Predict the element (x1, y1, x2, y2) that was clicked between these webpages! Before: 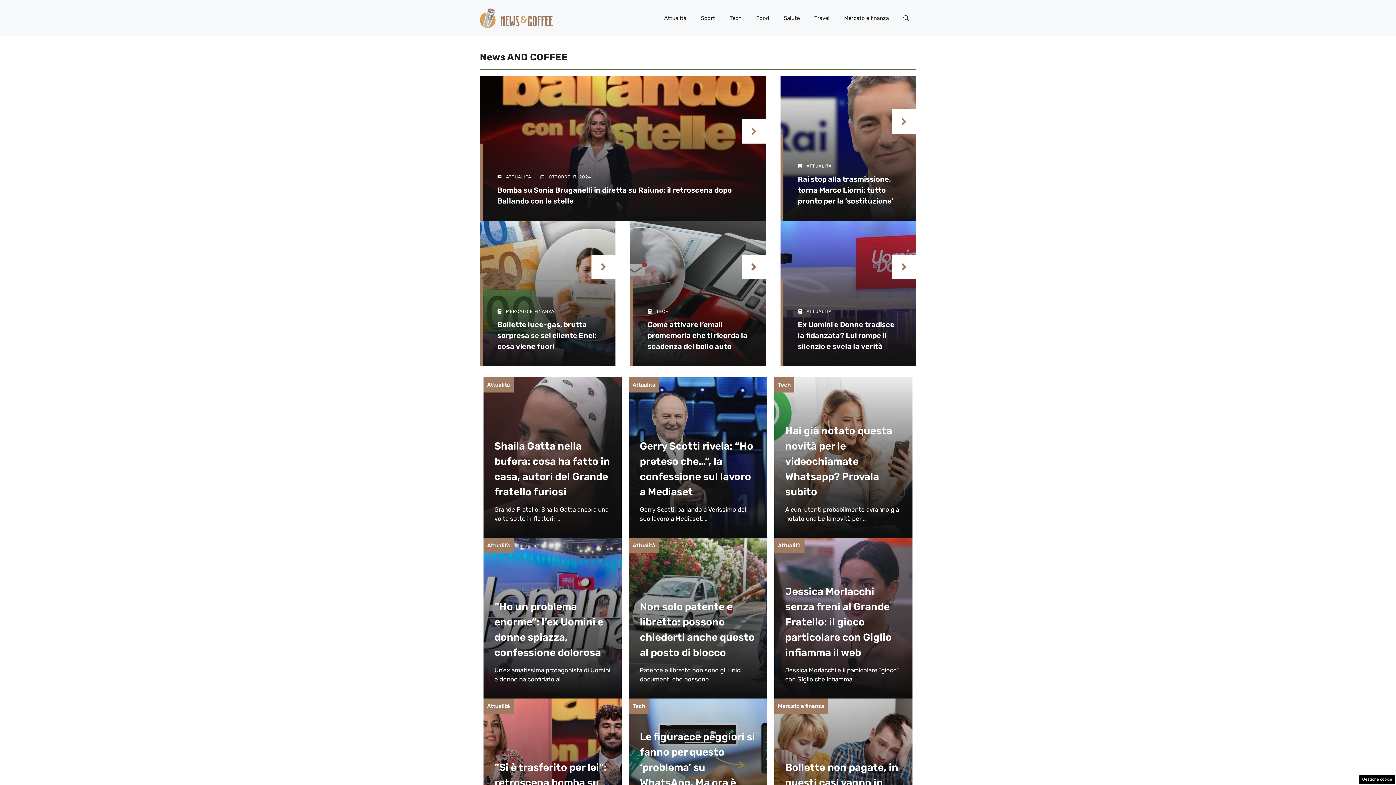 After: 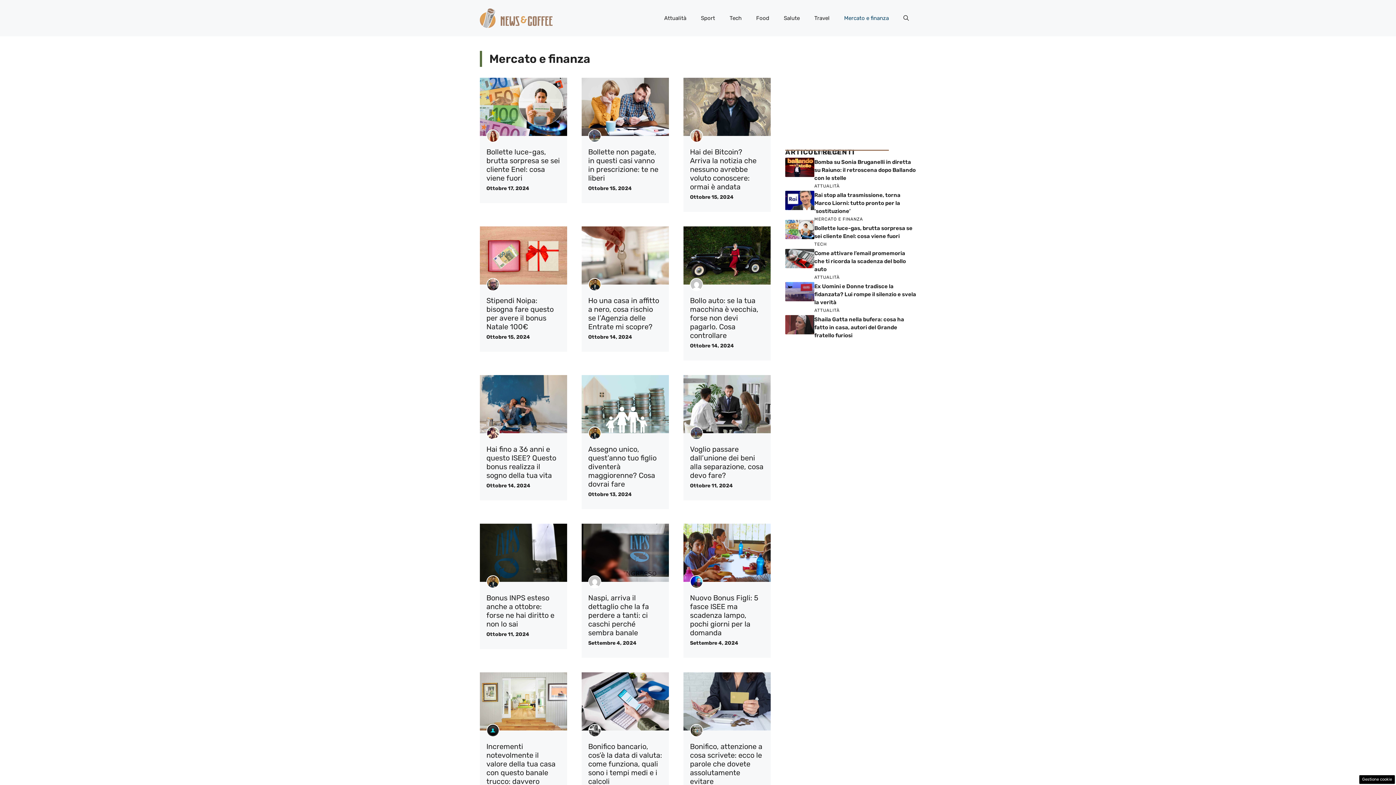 Action: label: Mercato e finanza bbox: (778, 703, 824, 709)